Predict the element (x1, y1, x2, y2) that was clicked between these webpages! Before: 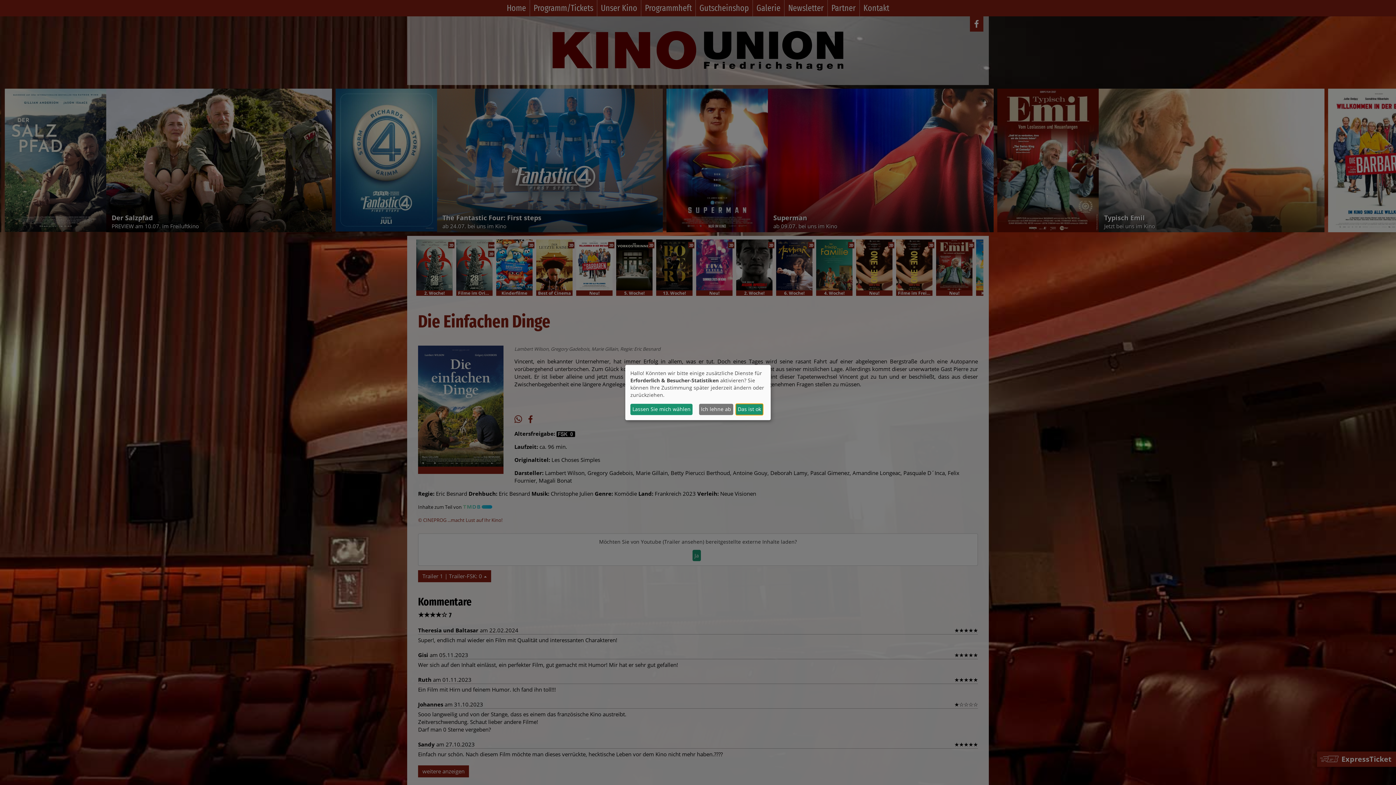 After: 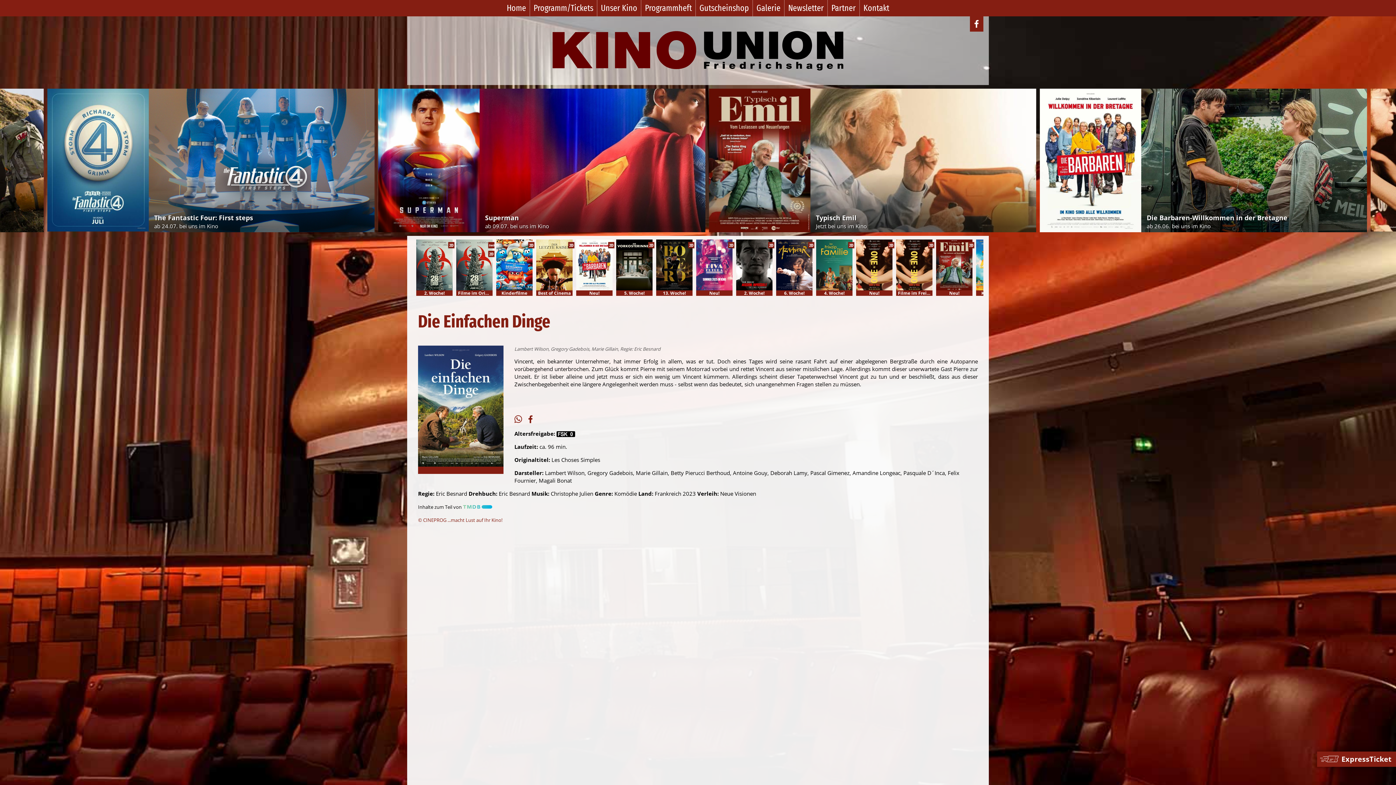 Action: label: Das ist ok bbox: (735, 403, 763, 415)